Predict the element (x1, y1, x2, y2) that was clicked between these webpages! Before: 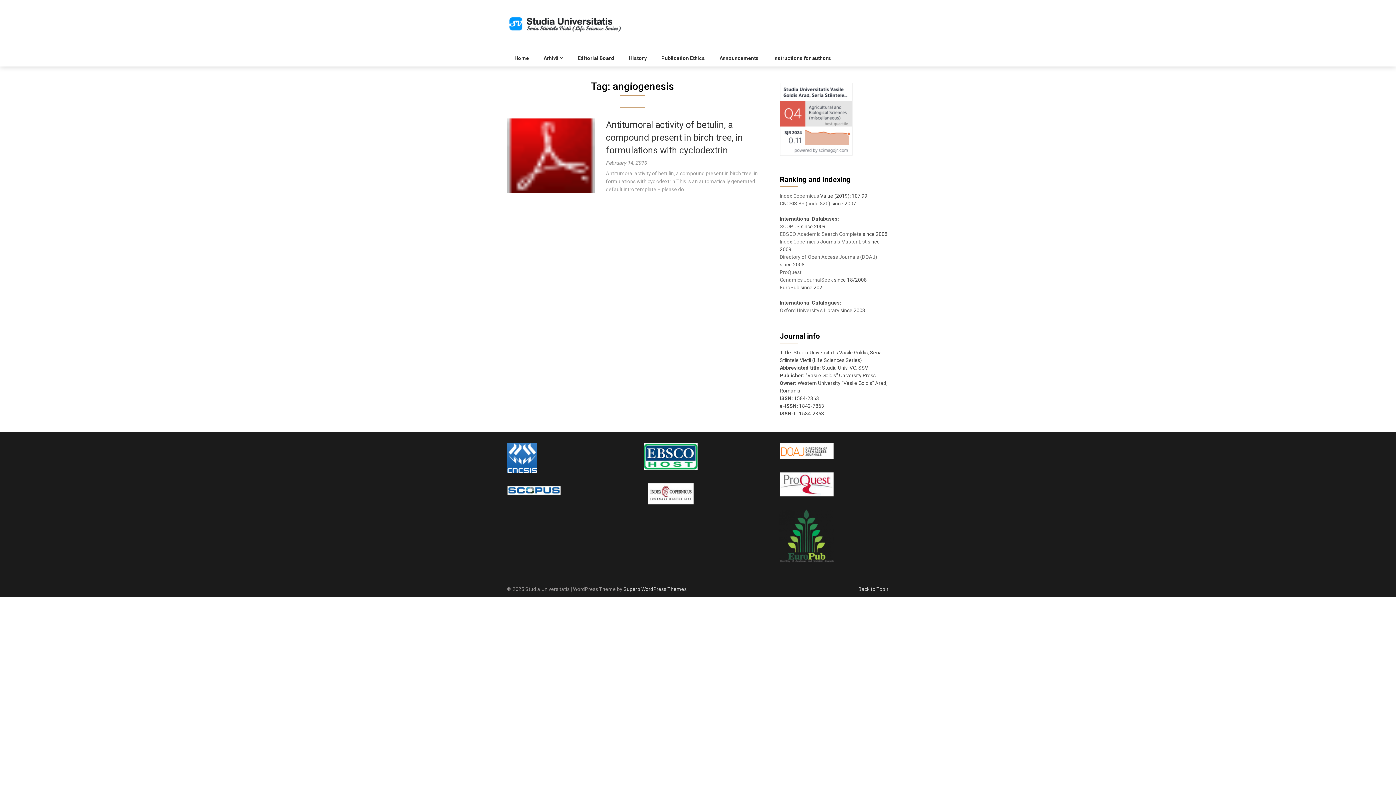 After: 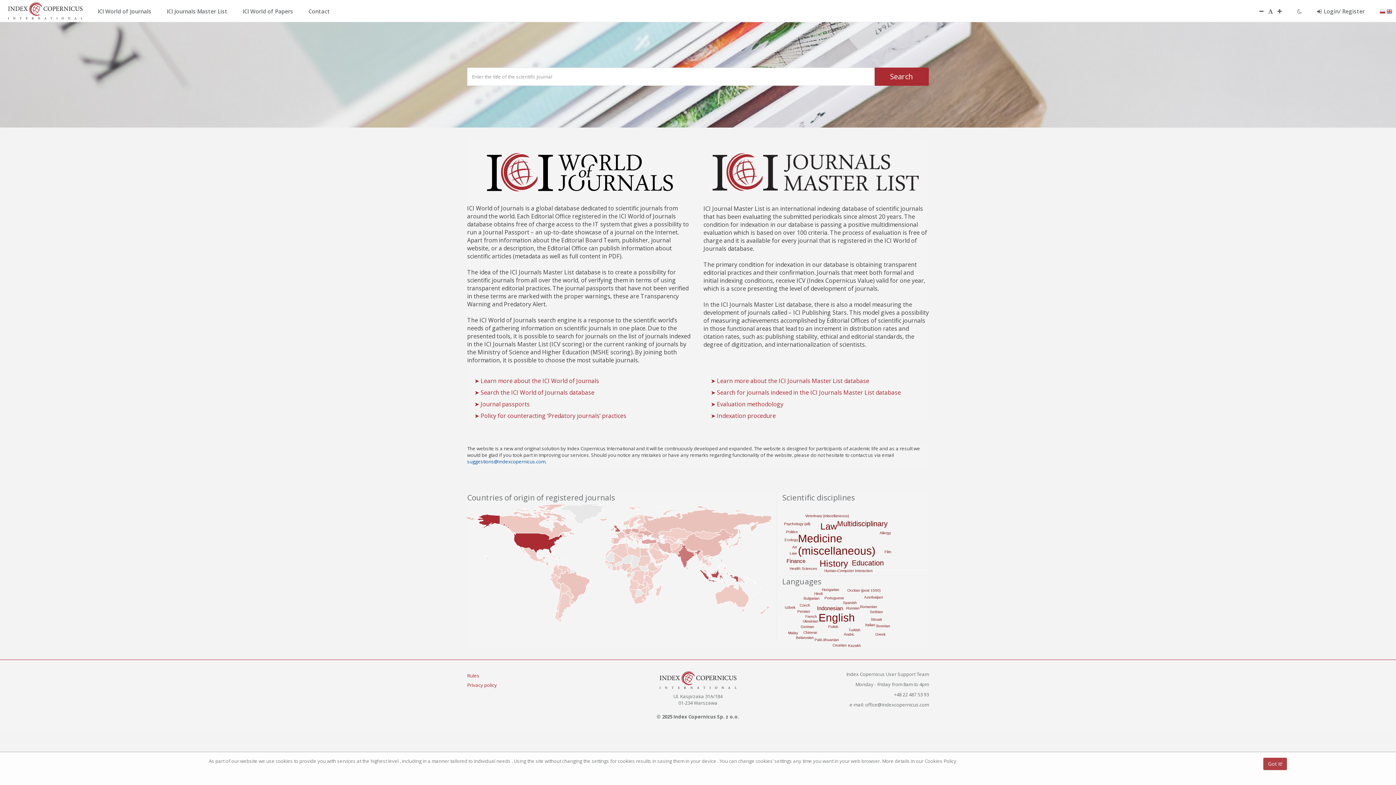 Action: bbox: (643, 499, 698, 505)